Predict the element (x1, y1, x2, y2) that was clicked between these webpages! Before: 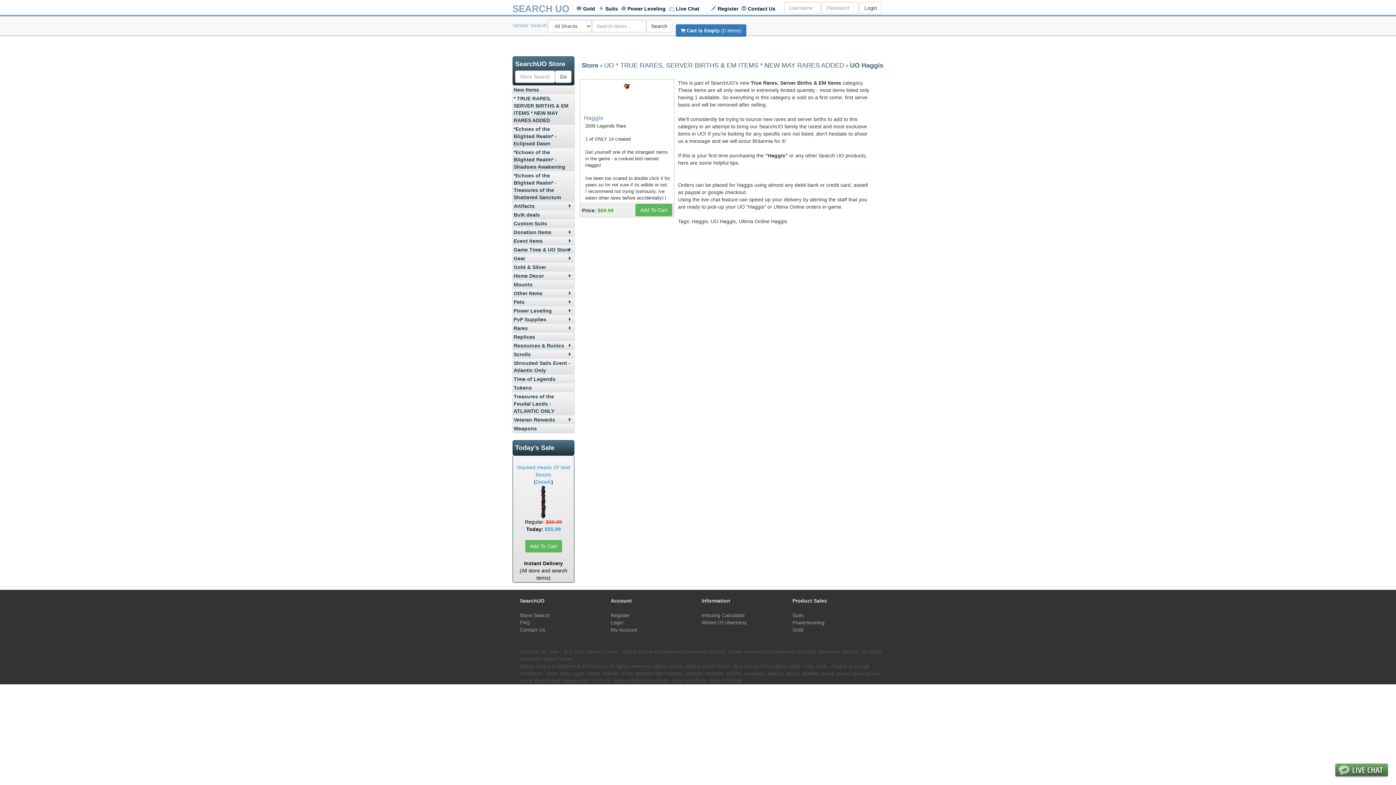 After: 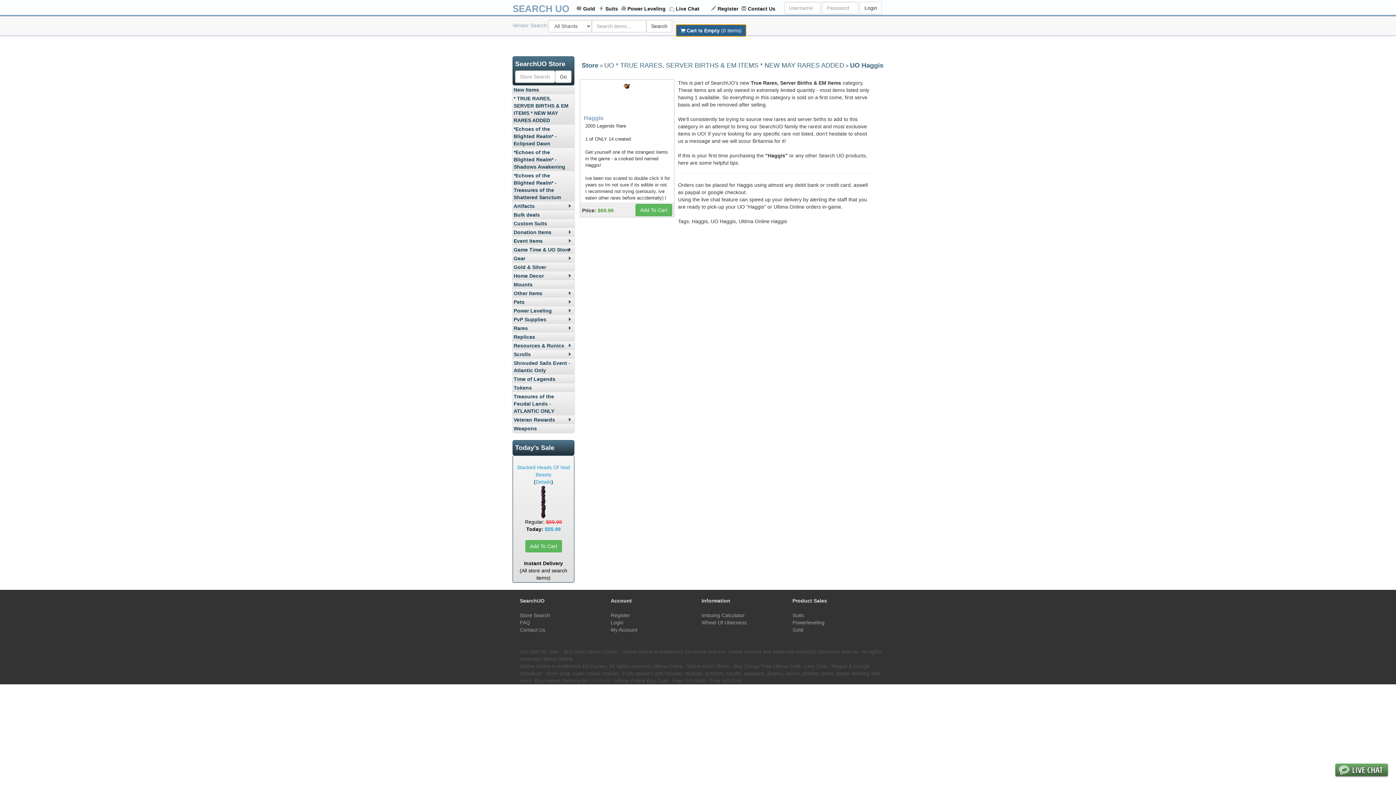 Action: bbox: (676, 24, 746, 36) label:  Cart Is Empty (0 items)